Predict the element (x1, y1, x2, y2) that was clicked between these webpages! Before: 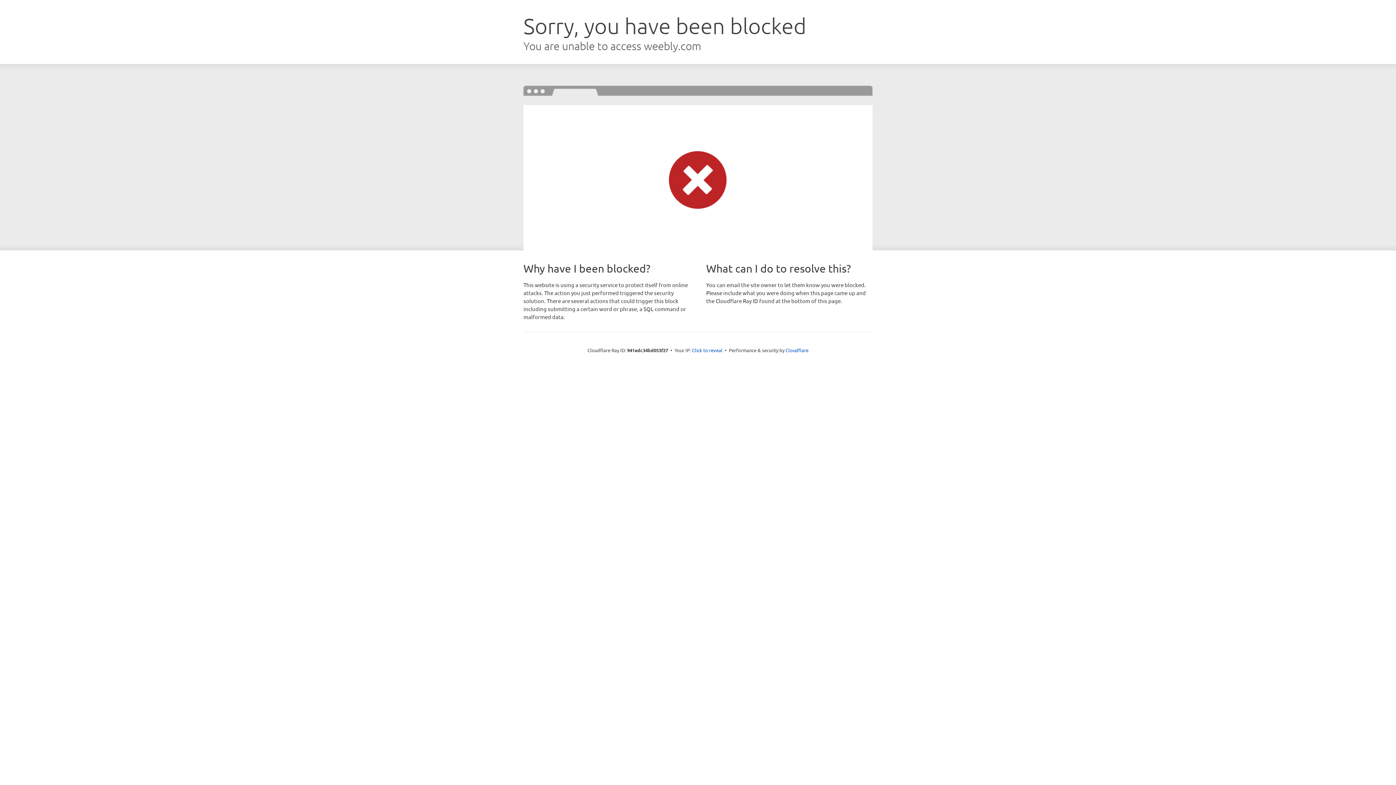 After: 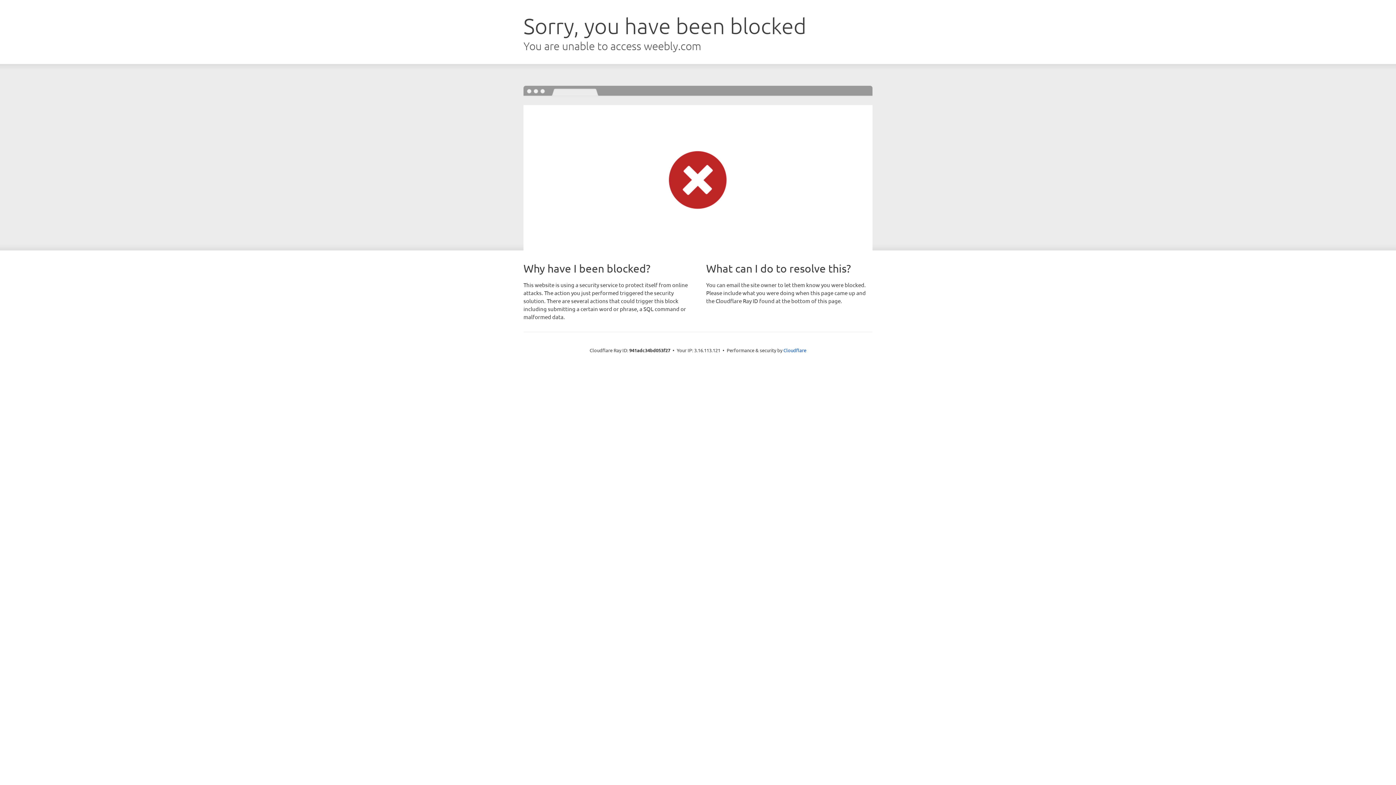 Action: label: Click to reveal bbox: (692, 346, 722, 353)